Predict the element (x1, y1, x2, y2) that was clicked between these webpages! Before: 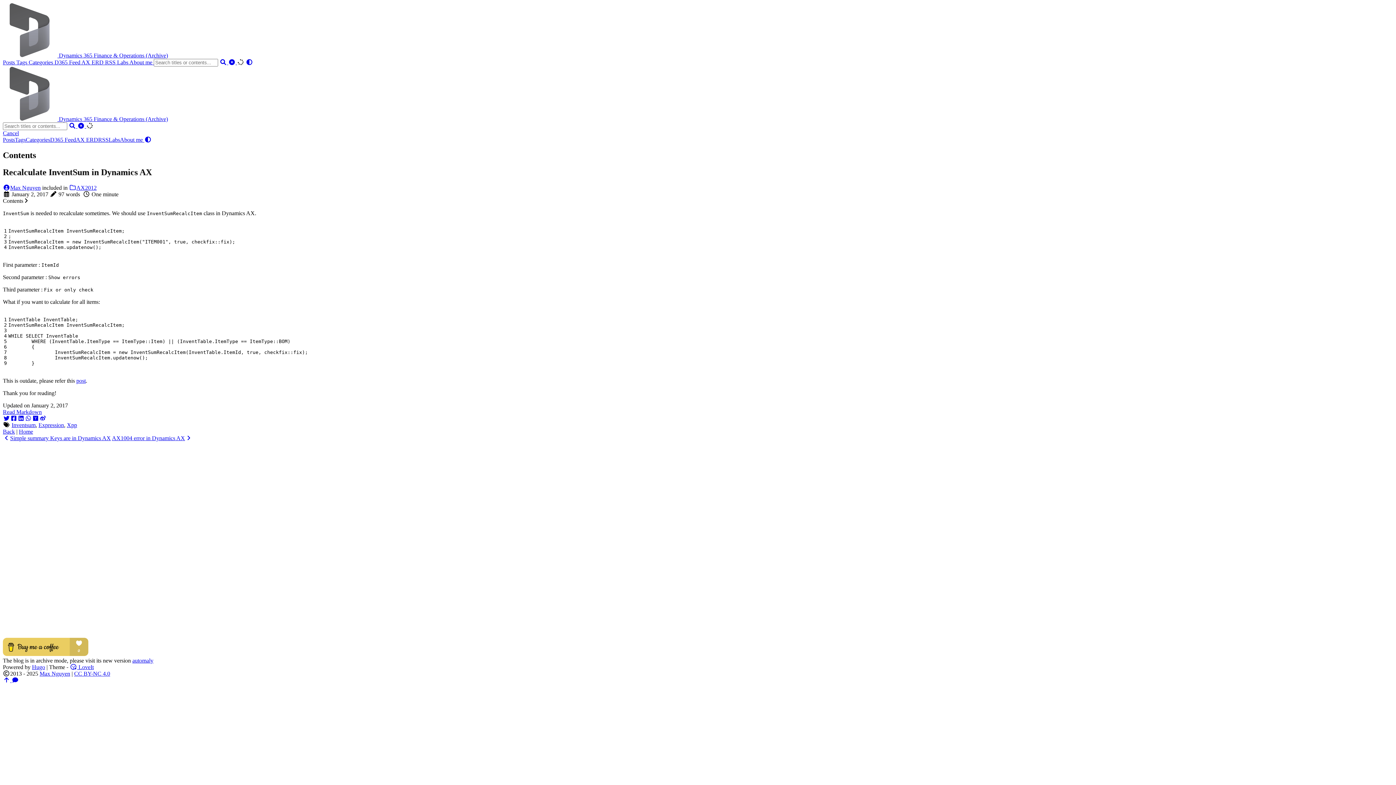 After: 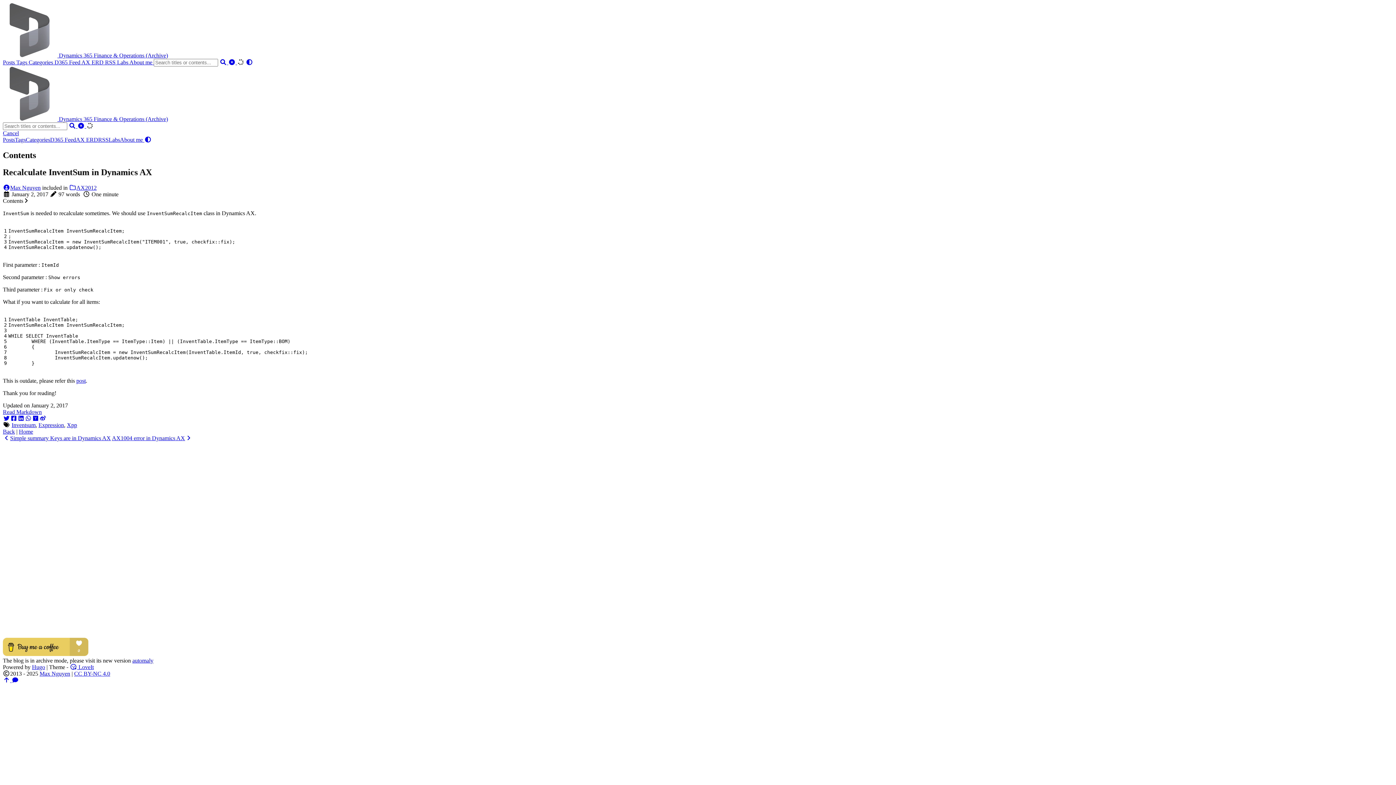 Action: bbox: (2, 415, 10, 421)